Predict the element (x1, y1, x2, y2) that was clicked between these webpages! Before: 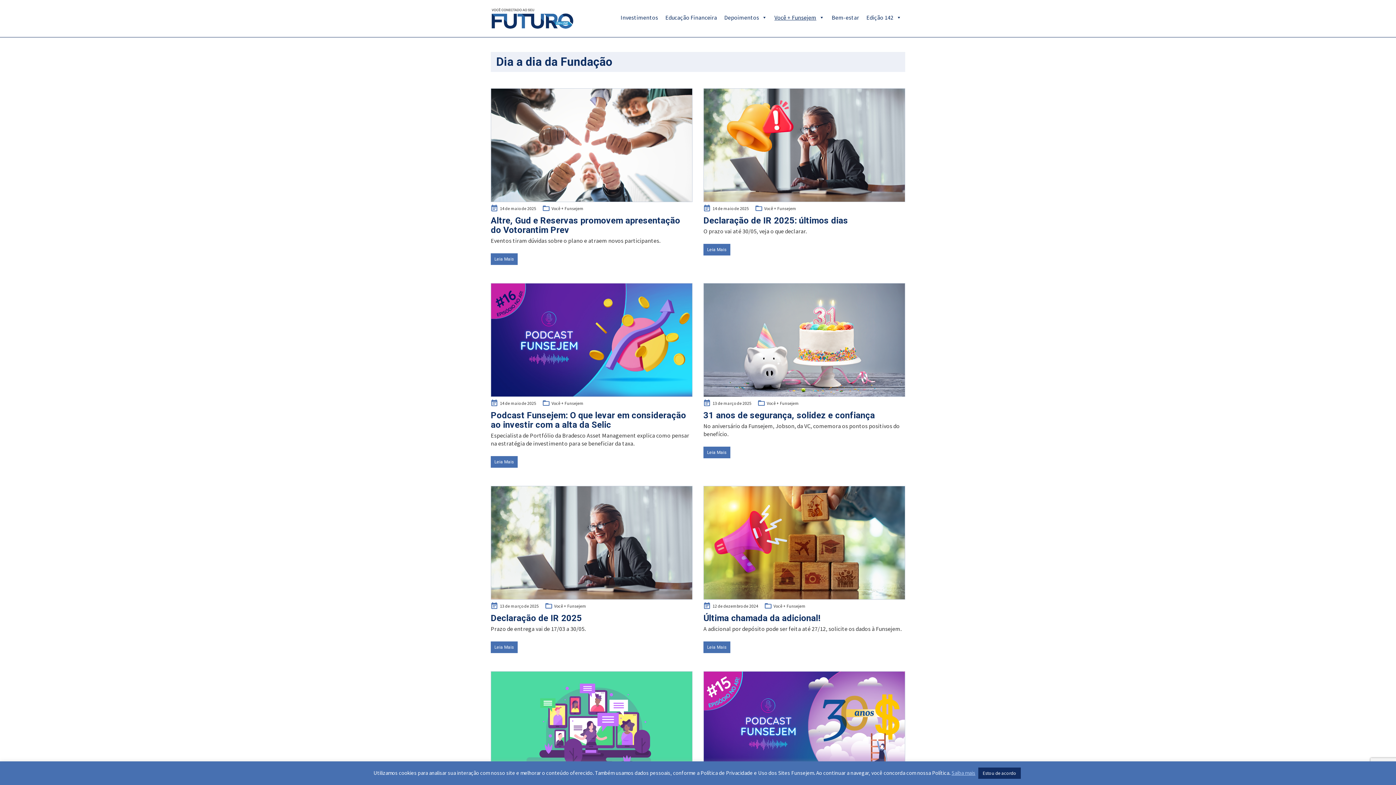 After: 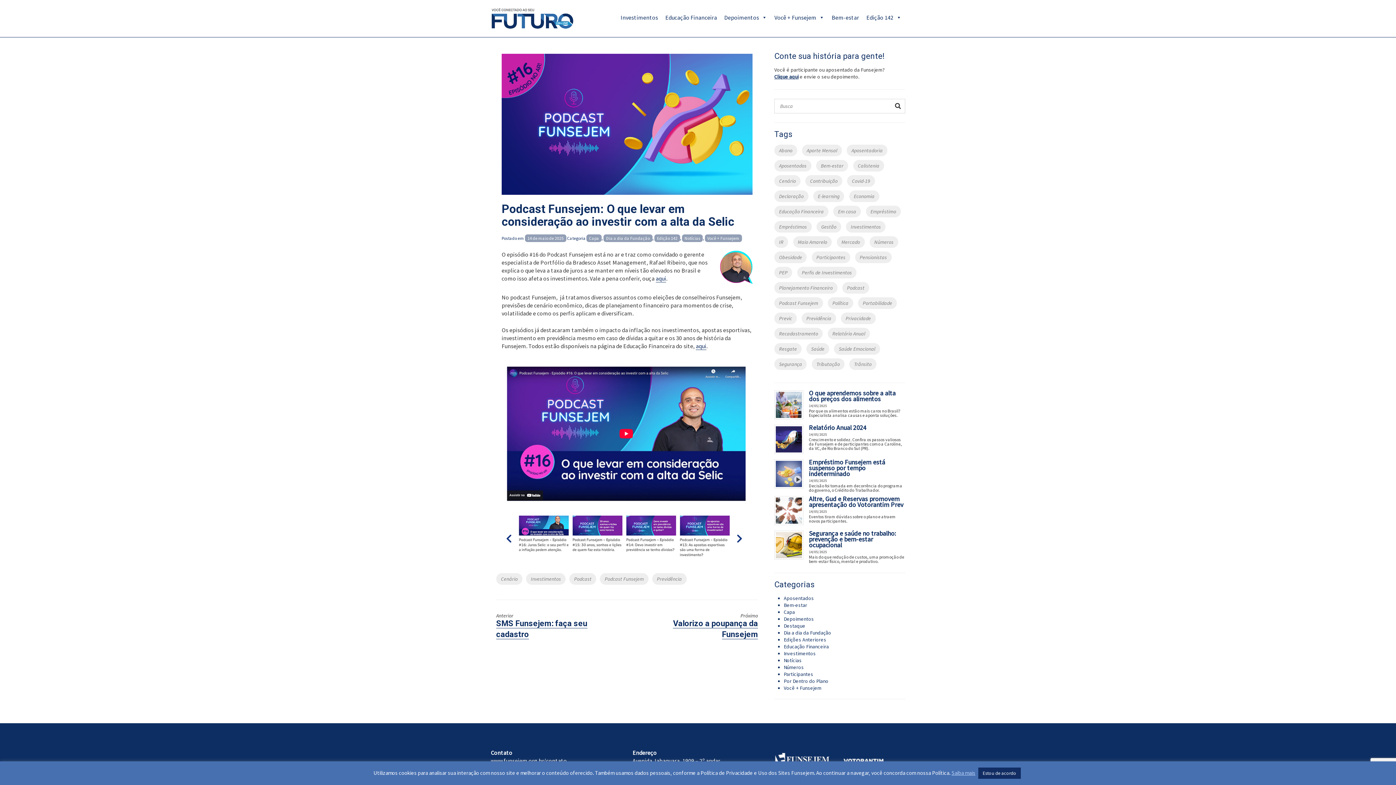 Action: label: Leia Mais bbox: (490, 456, 517, 467)